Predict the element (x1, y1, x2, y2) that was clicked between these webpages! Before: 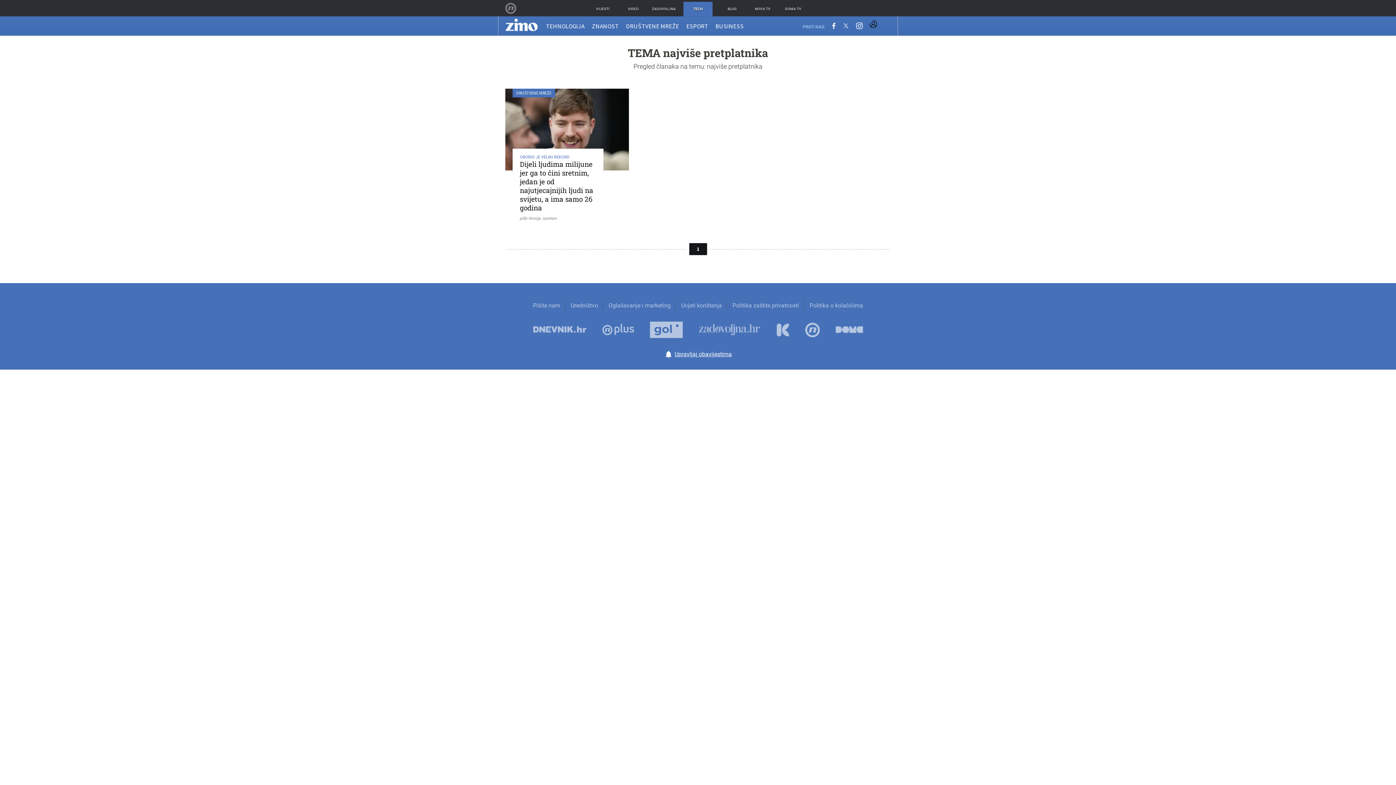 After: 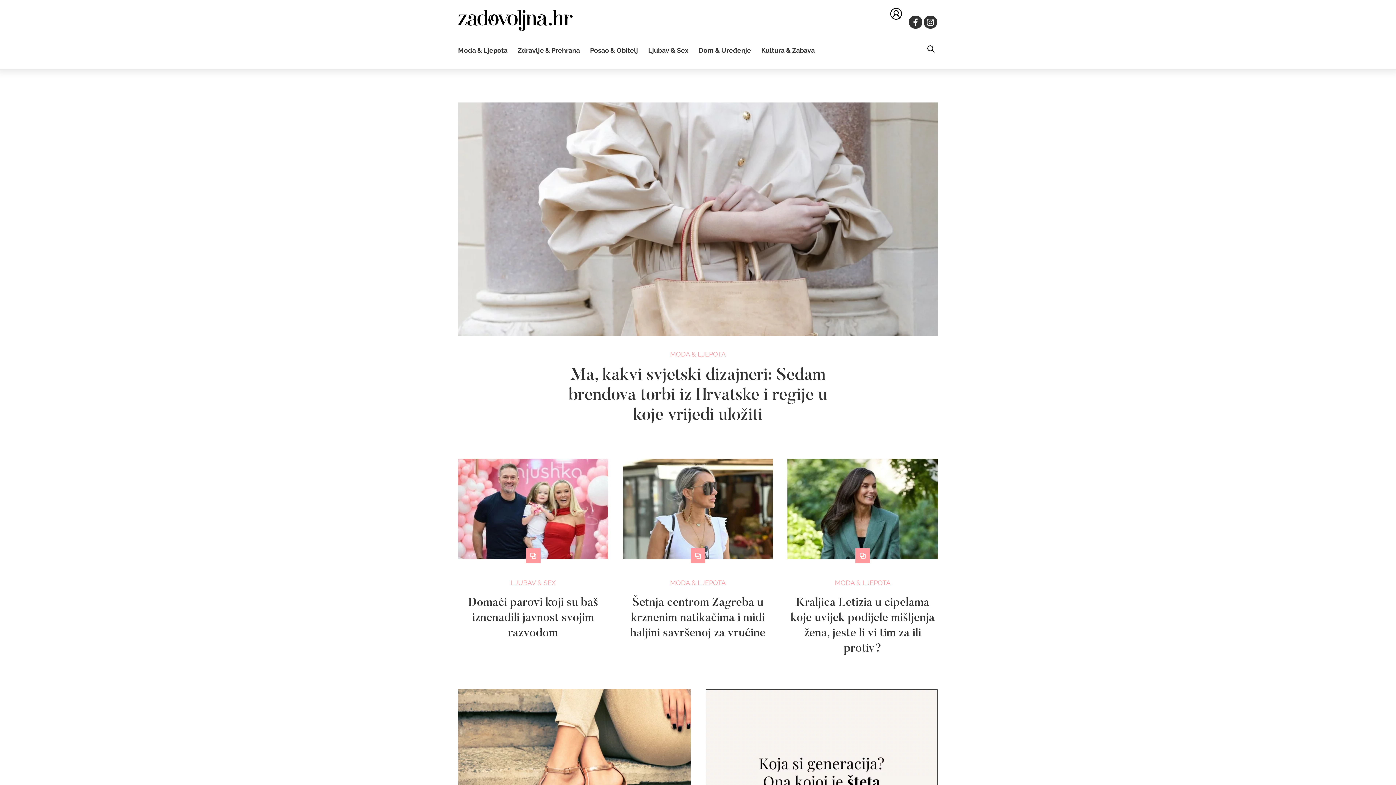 Action: label: ZADOVOLJNA bbox: (649, 1, 678, 16)